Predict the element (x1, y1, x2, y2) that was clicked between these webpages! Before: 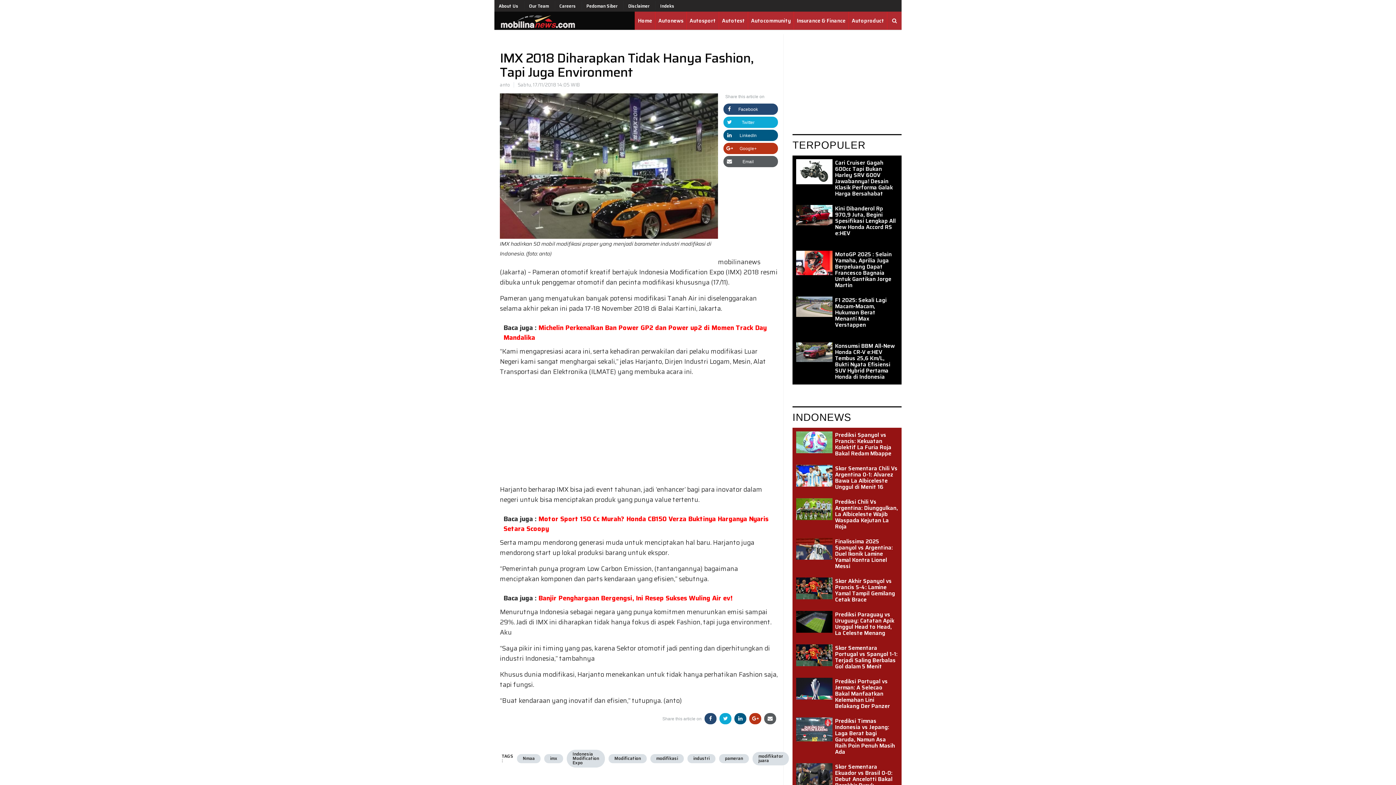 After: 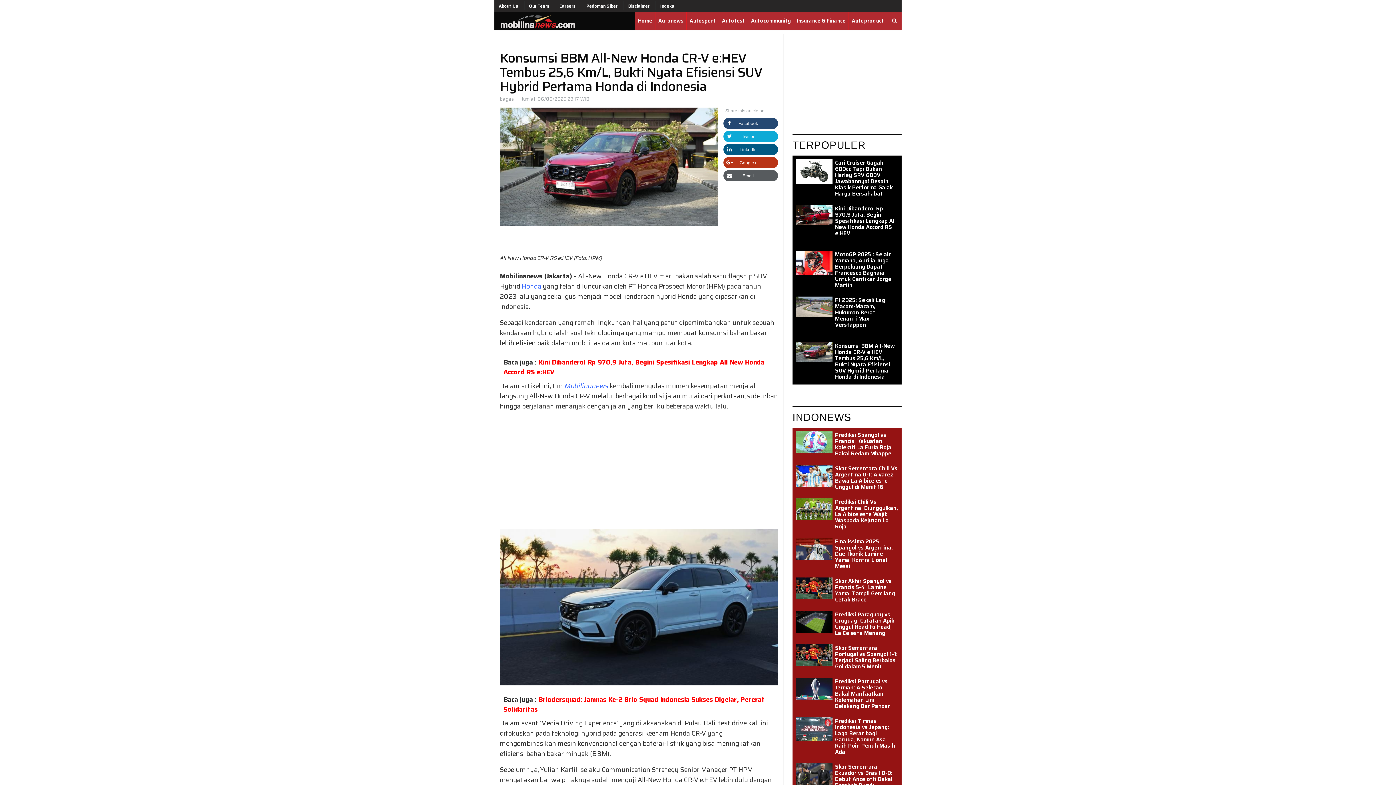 Action: label: Konsumsi BBM All-New Honda CR-V e:HEV Tembus 25,6 Km/L, Bukti Nyata Efisiensi SUV Hybrid Pertama Honda di Indonesia bbox: (835, 343, 898, 381)